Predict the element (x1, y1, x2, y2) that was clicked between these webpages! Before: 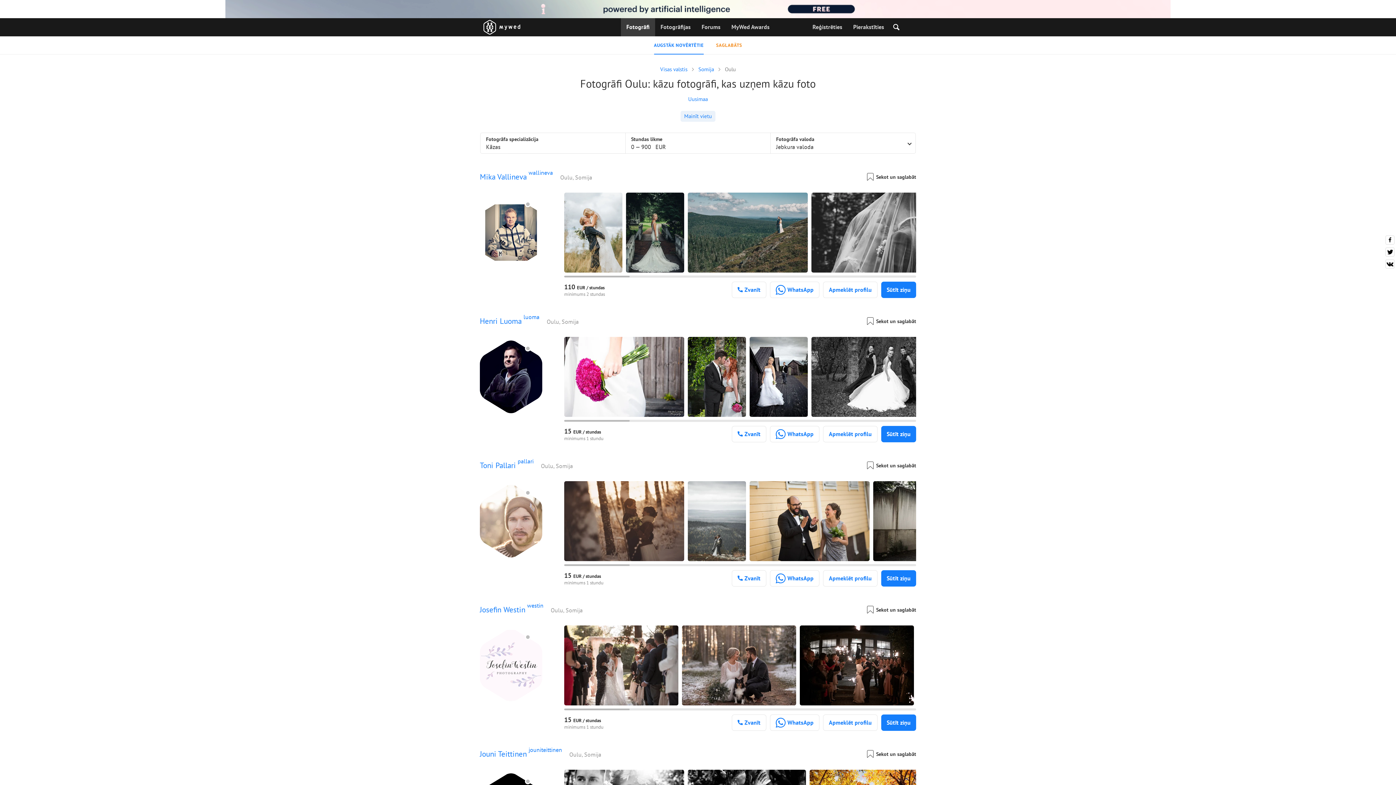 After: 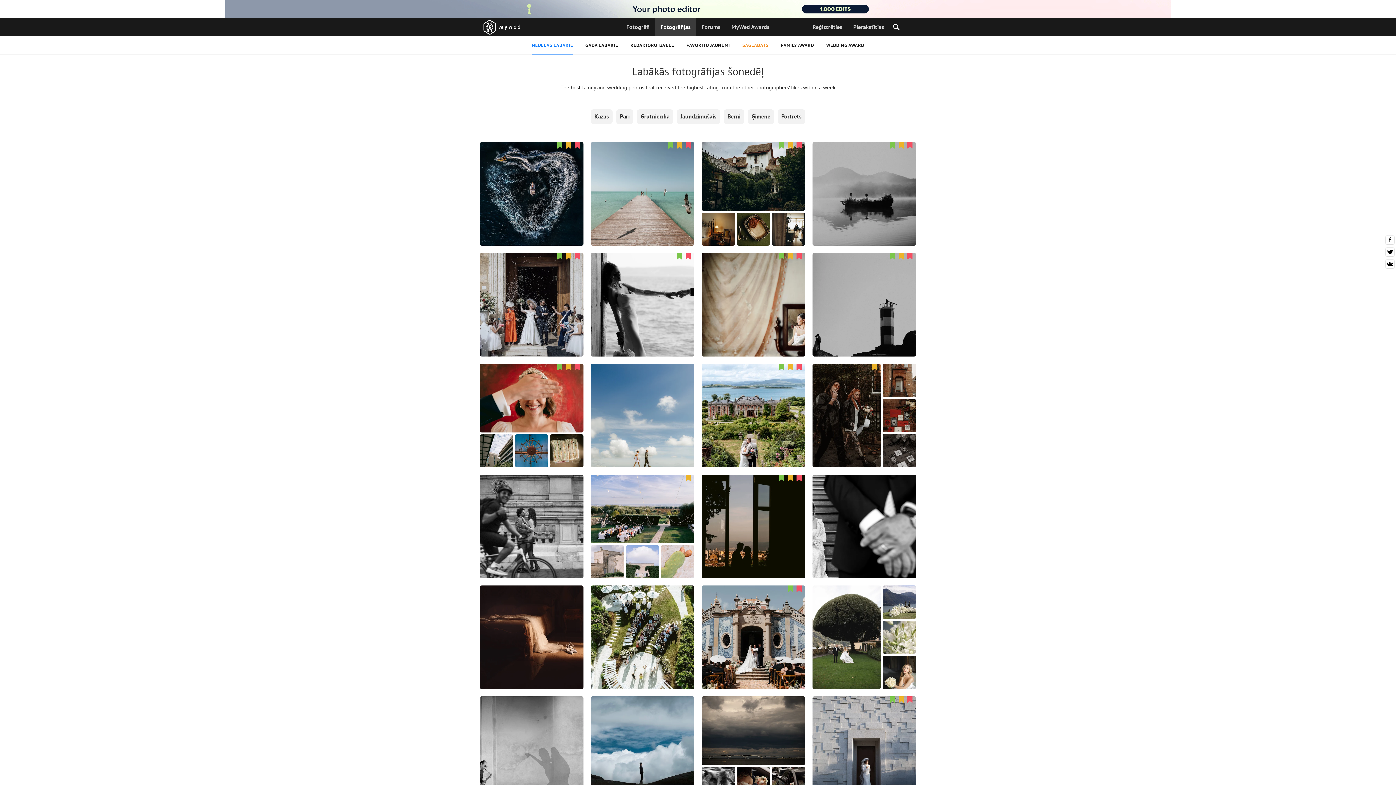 Action: label: Fotogrāfijas bbox: (655, 18, 696, 36)